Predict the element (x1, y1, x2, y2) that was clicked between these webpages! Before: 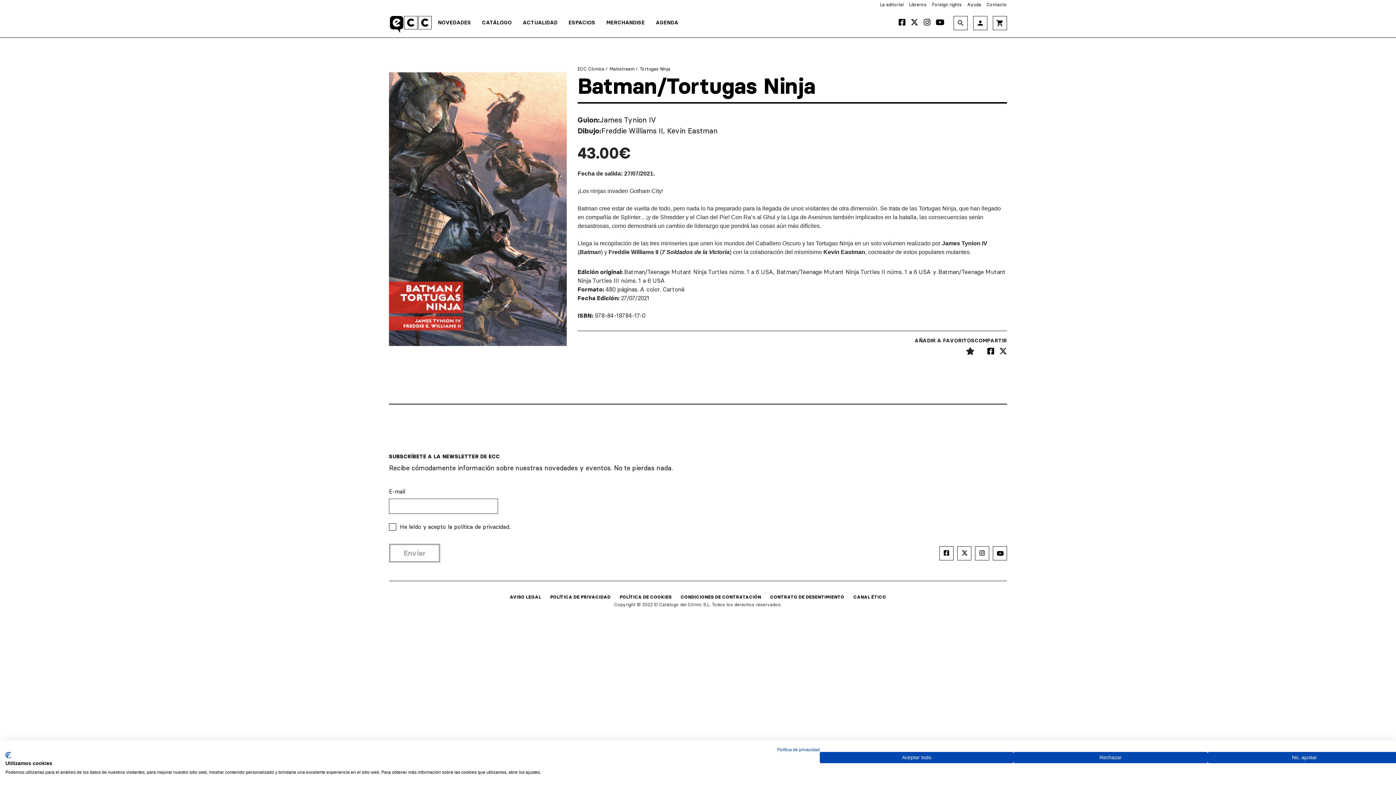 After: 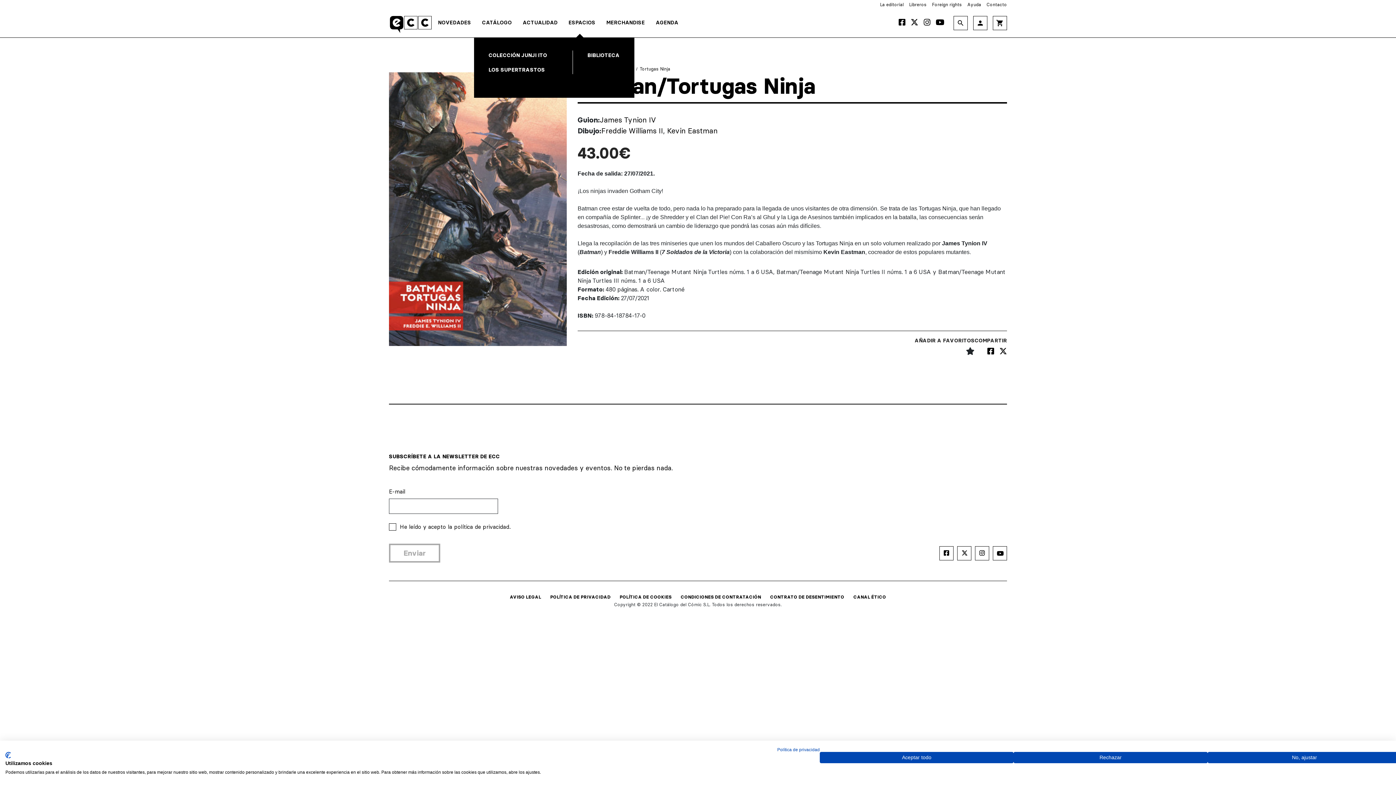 Action: bbox: (568, 19, 595, 25) label: ESPACIOS